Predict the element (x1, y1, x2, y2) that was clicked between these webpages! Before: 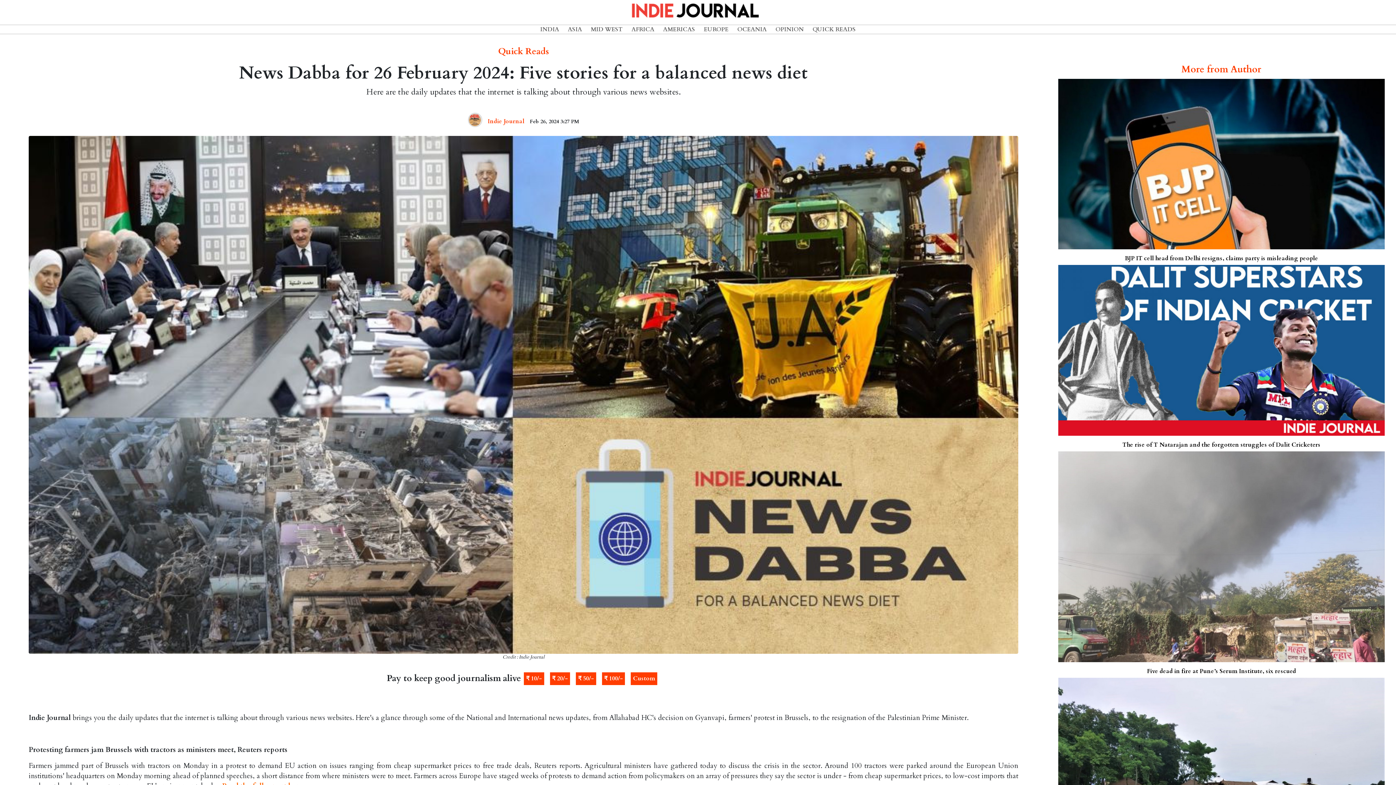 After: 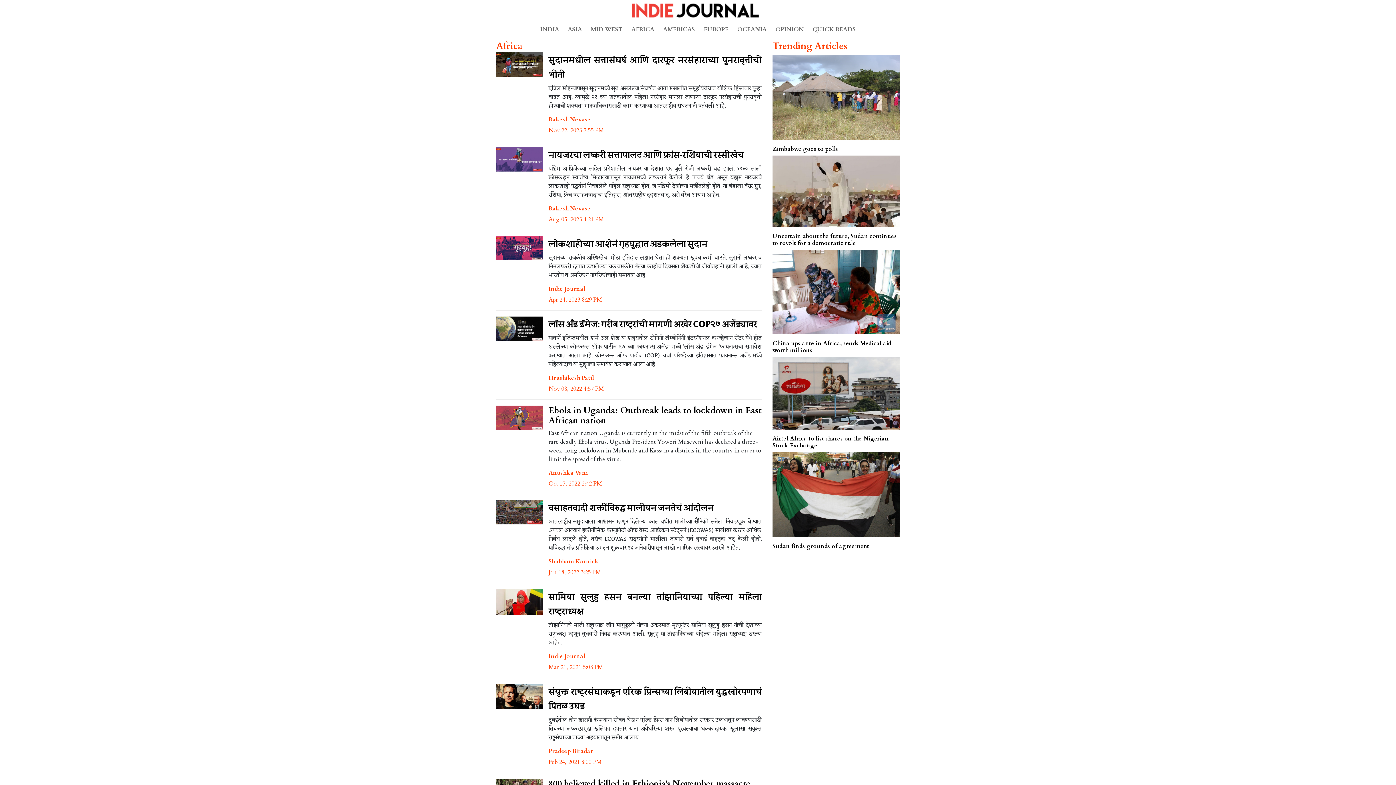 Action: bbox: (627, 25, 658, 33) label: AFRICA